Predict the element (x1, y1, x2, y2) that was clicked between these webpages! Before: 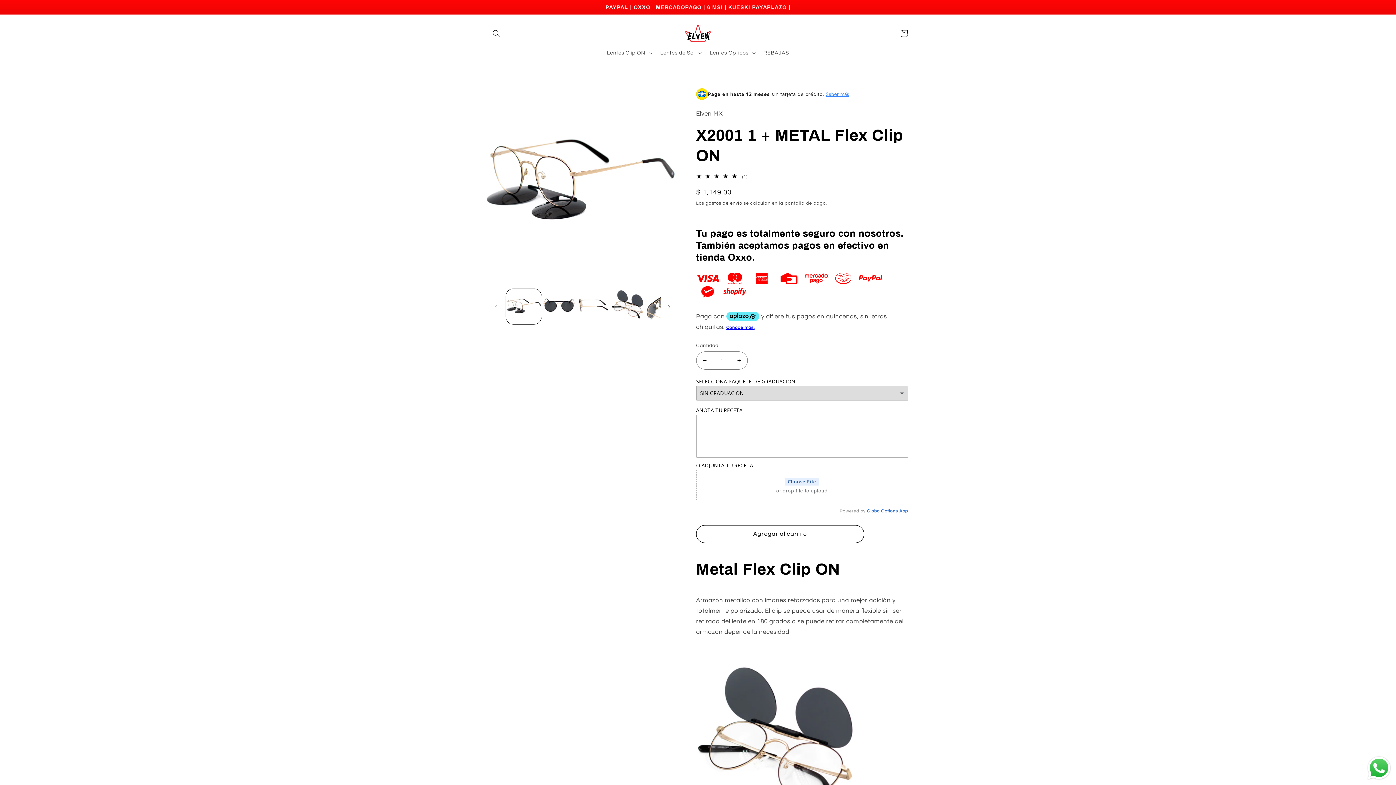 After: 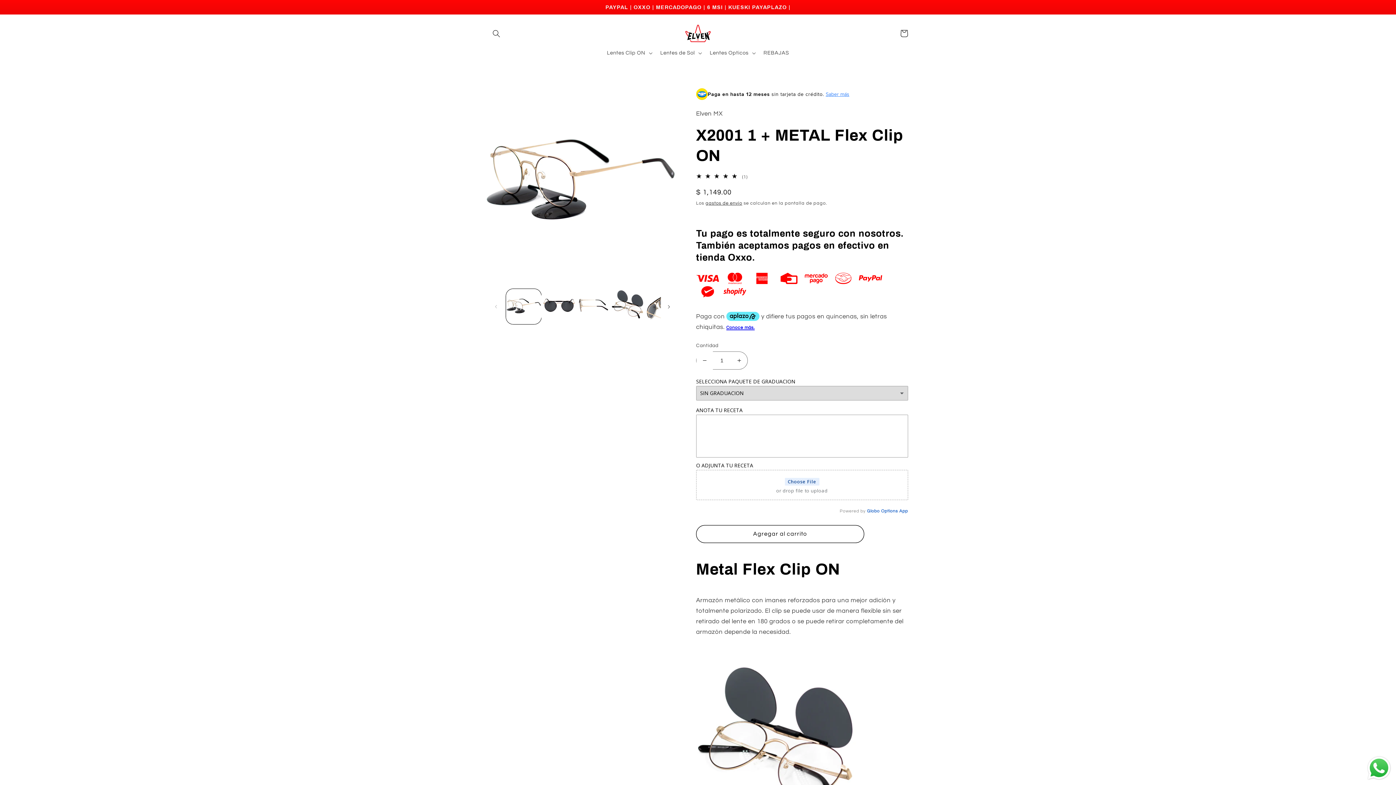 Action: bbox: (696, 351, 713, 369) label: Reducir cantidad para X2001 1 + METAL Flex Clip ON